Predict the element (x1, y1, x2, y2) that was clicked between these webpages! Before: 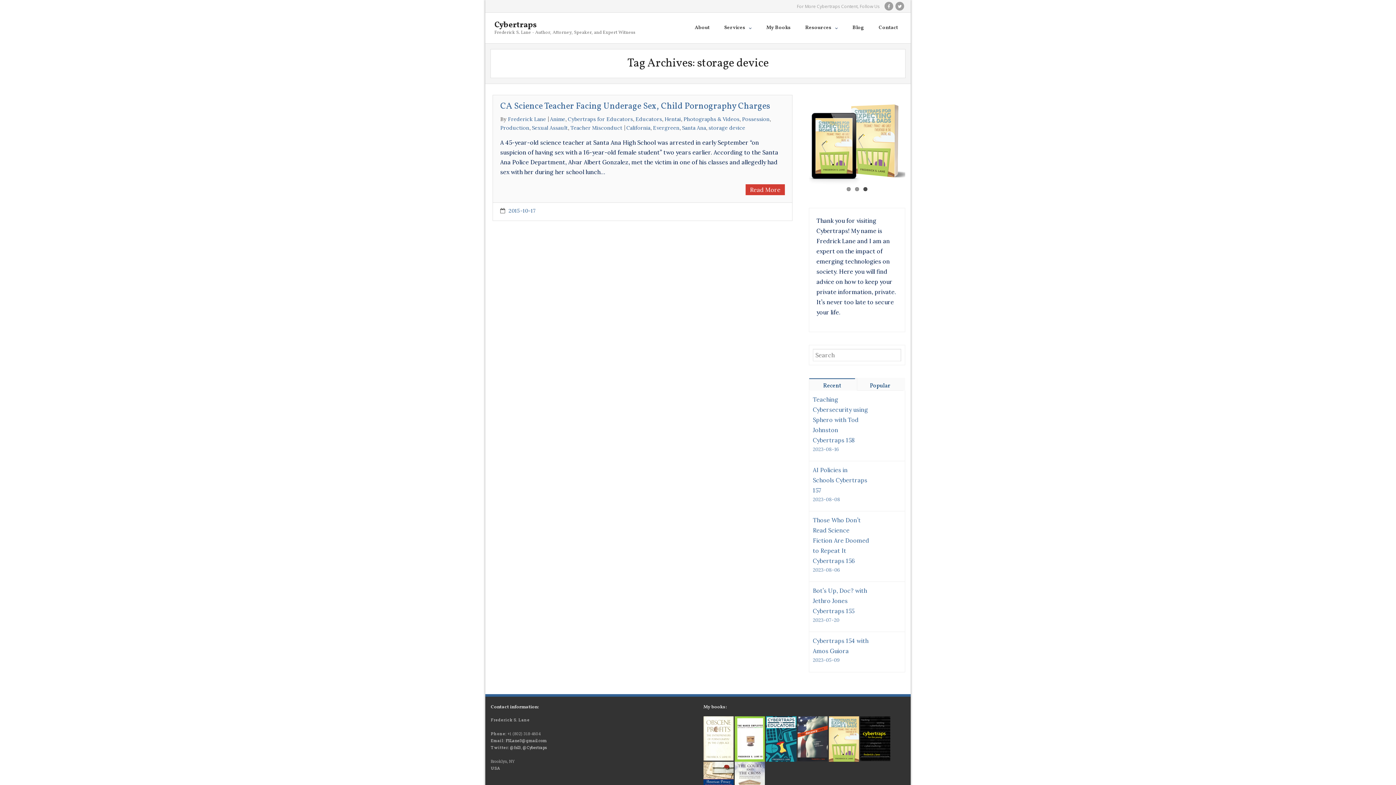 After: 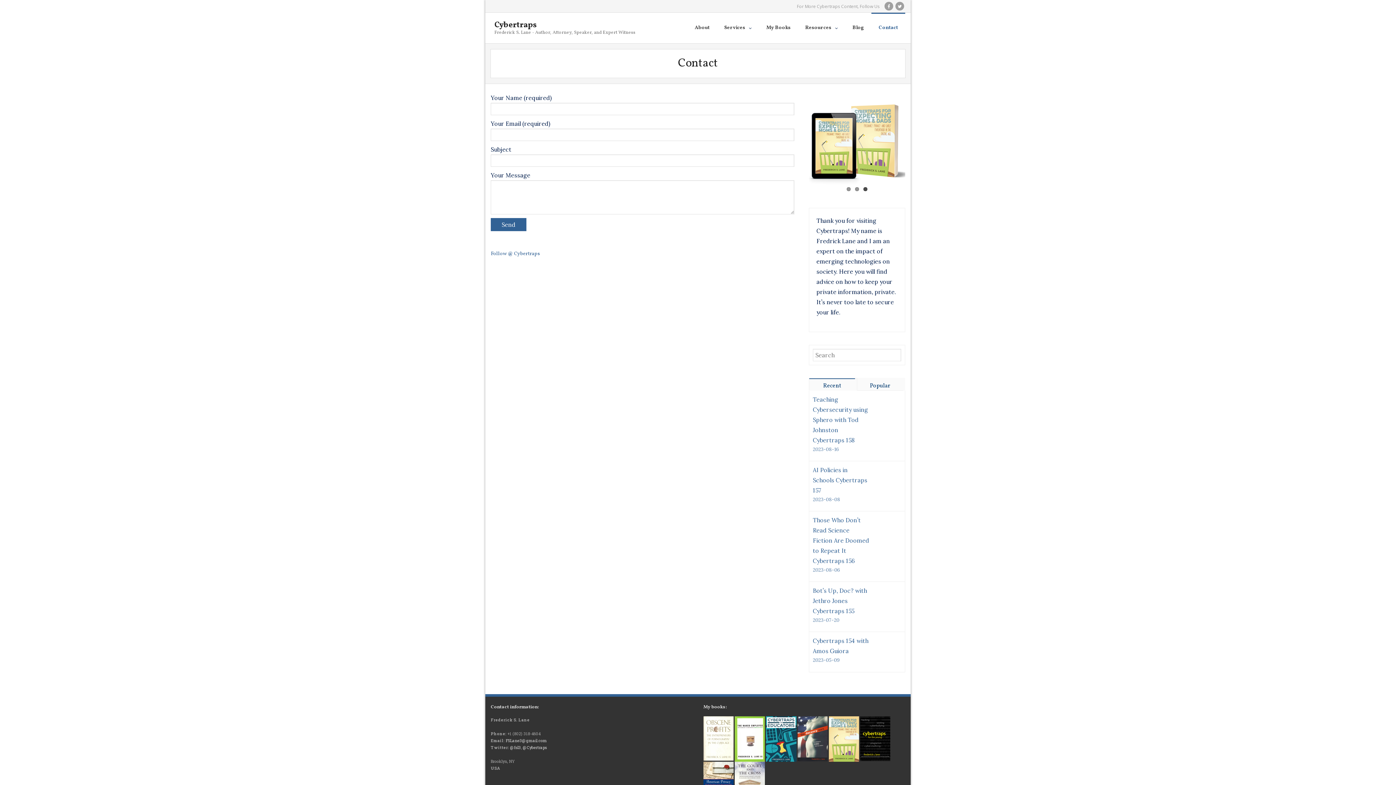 Action: label: Contact bbox: (871, 12, 905, 43)